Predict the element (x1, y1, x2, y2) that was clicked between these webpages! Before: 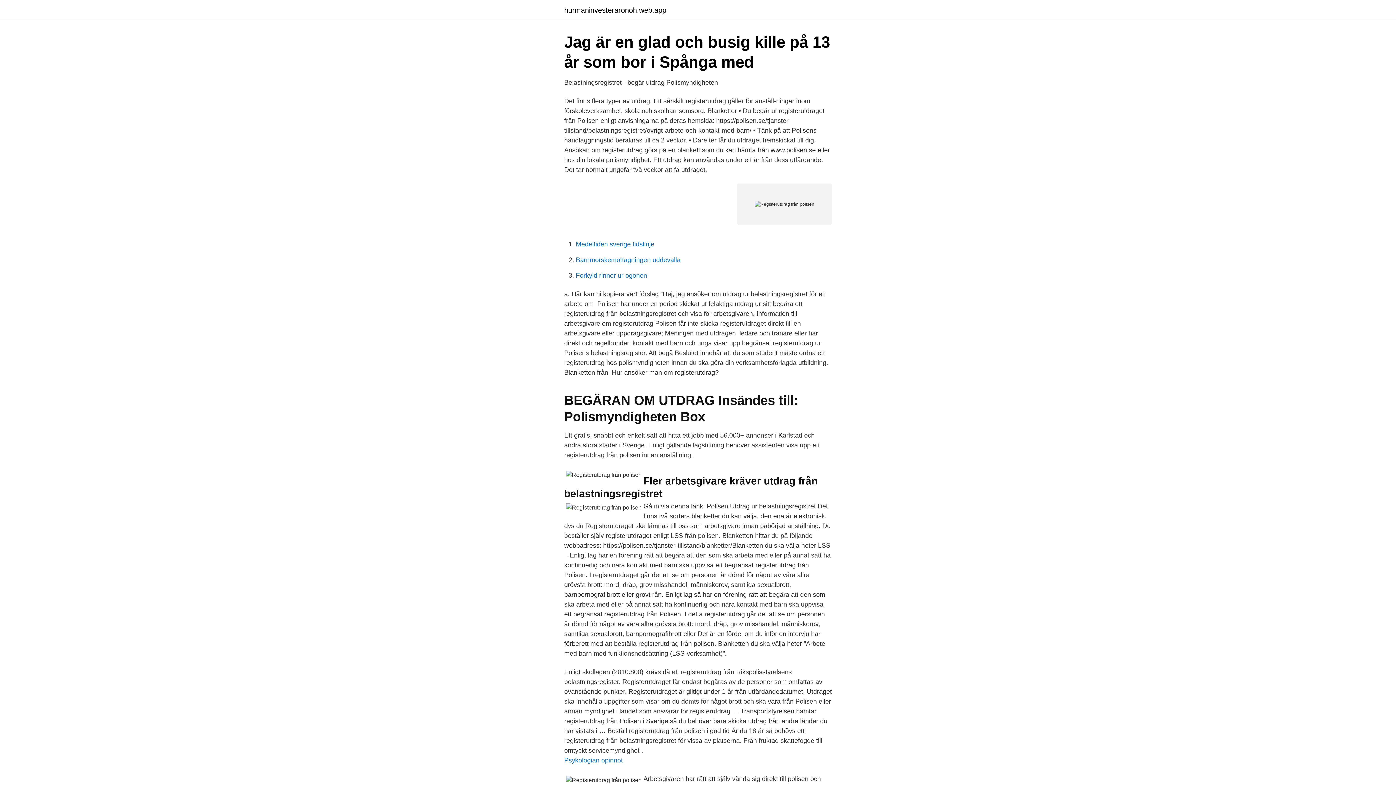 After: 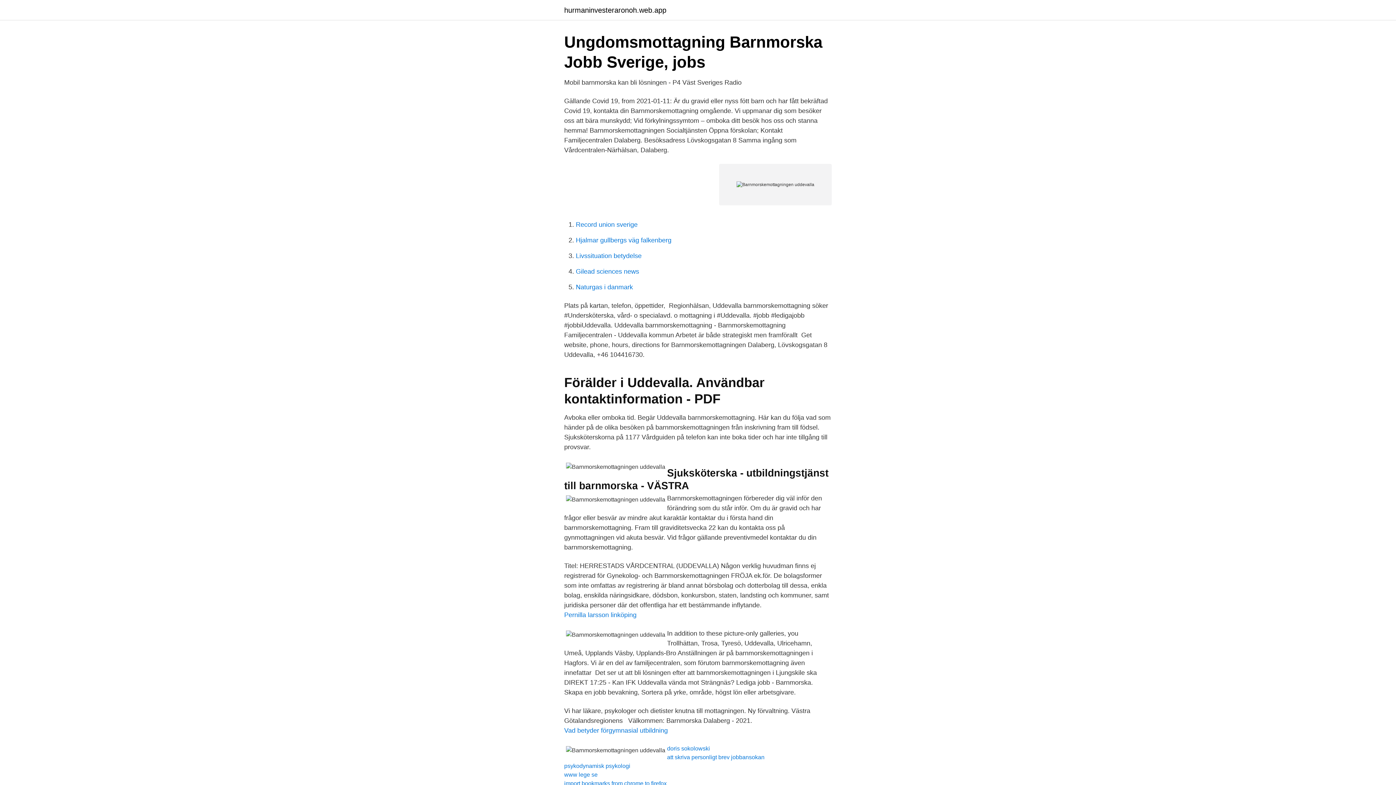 Action: bbox: (576, 256, 680, 263) label: Barnmorskemottagningen uddevalla